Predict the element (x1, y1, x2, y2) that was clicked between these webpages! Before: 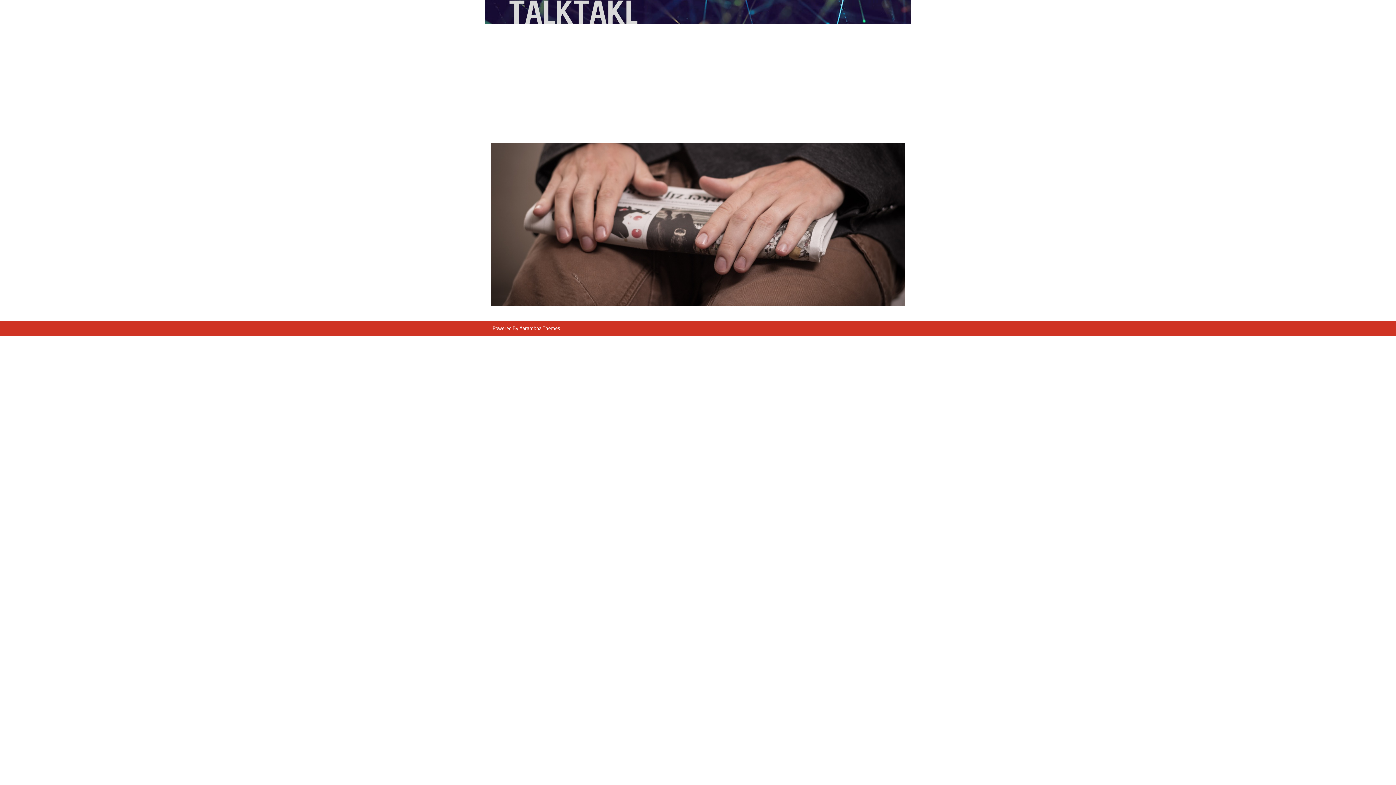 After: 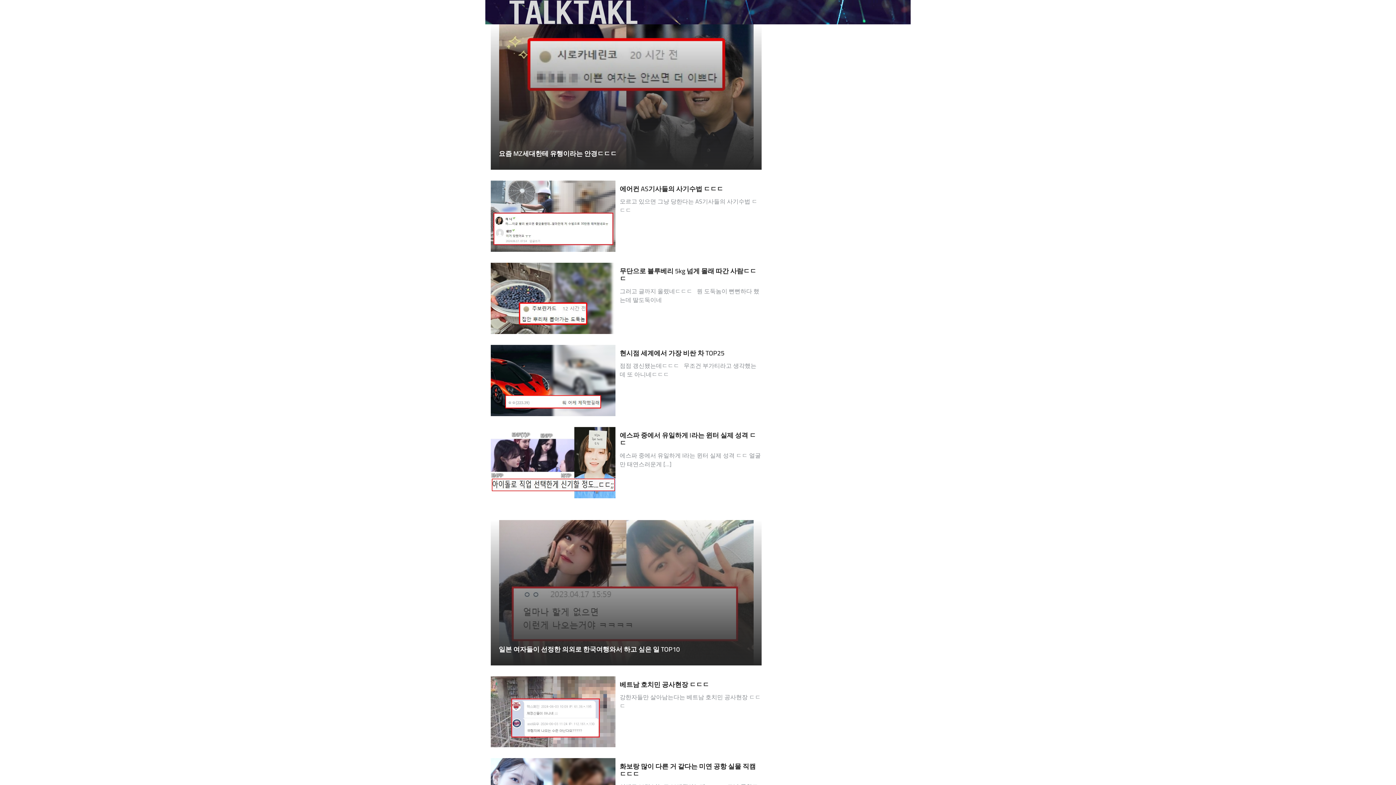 Action: bbox: (490, 0, 656, 24)